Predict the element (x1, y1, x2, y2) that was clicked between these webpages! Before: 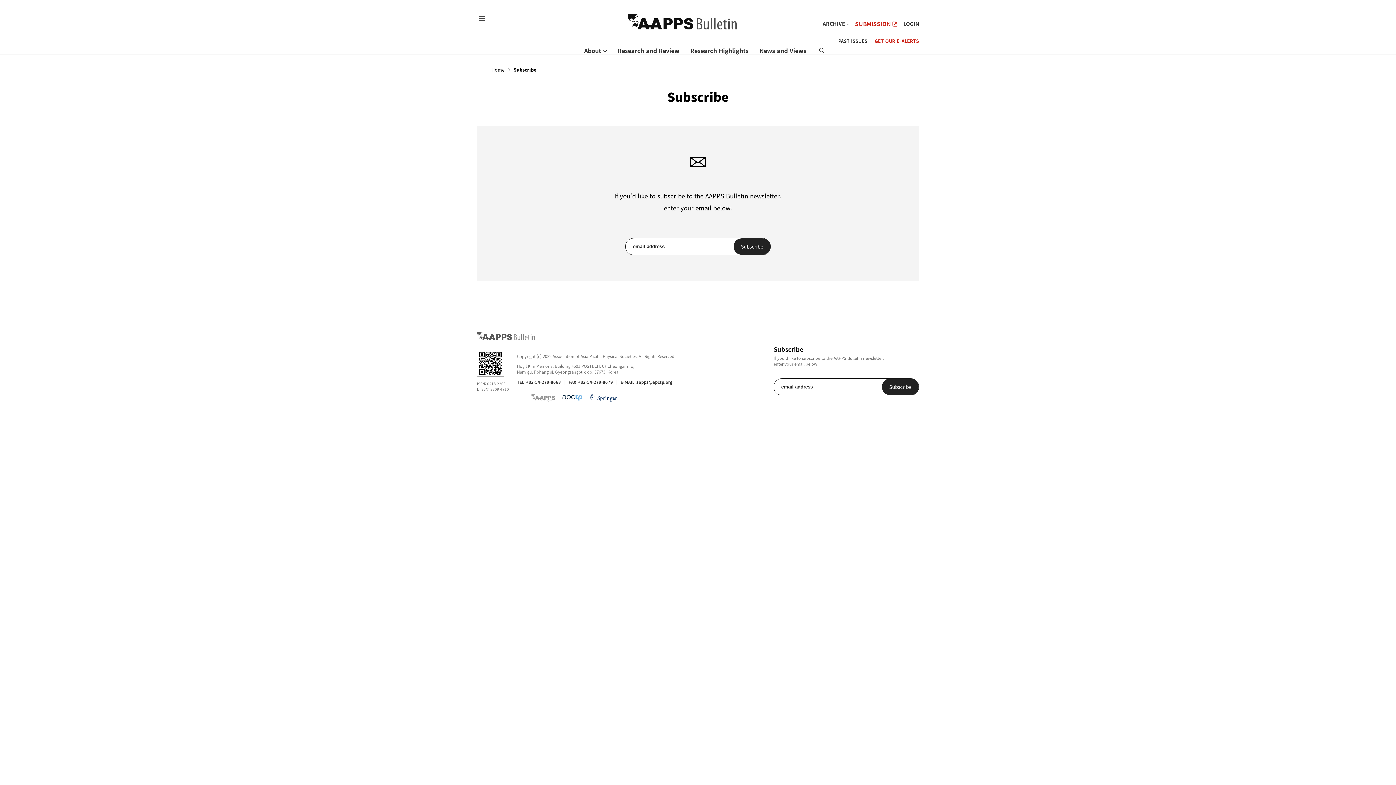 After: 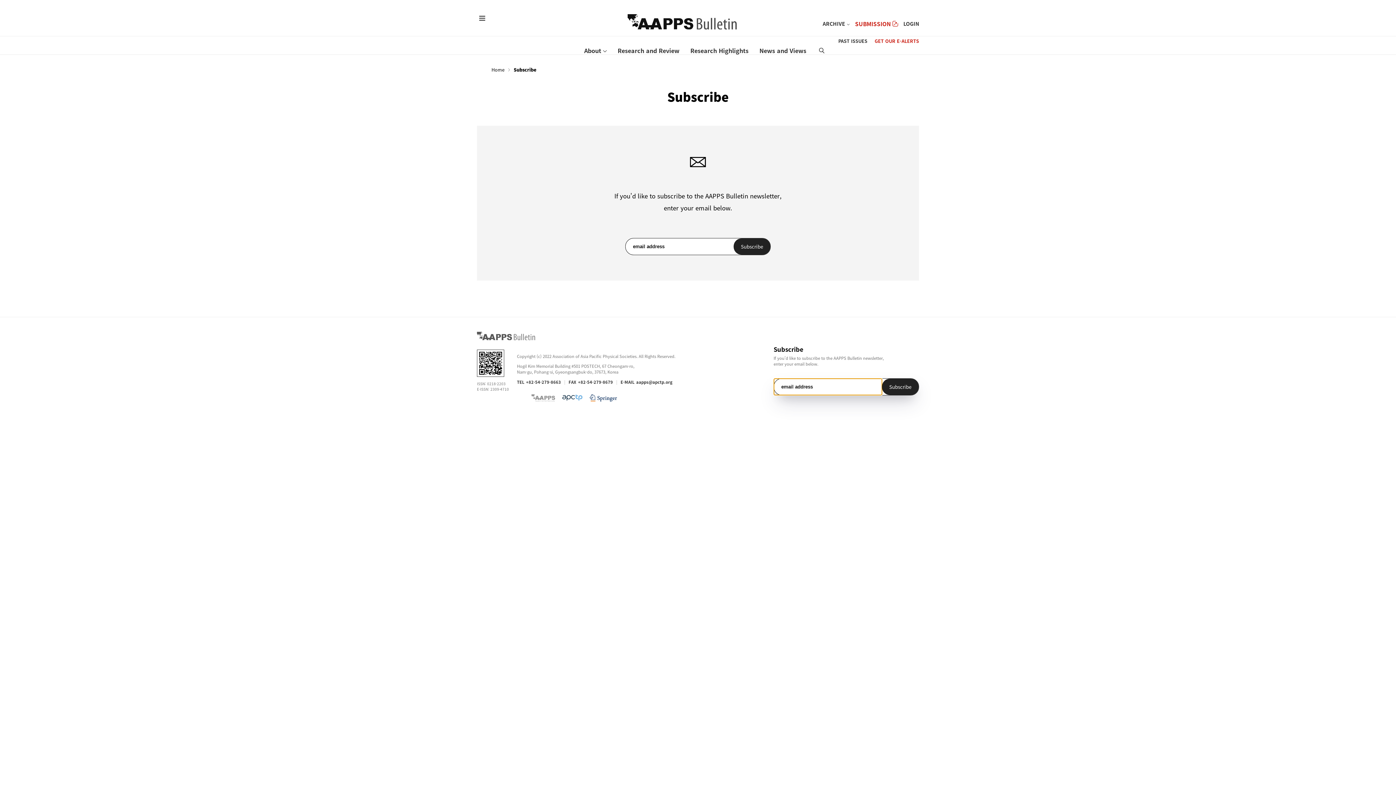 Action: label: Subscribe bbox: (882, 379, 918, 395)